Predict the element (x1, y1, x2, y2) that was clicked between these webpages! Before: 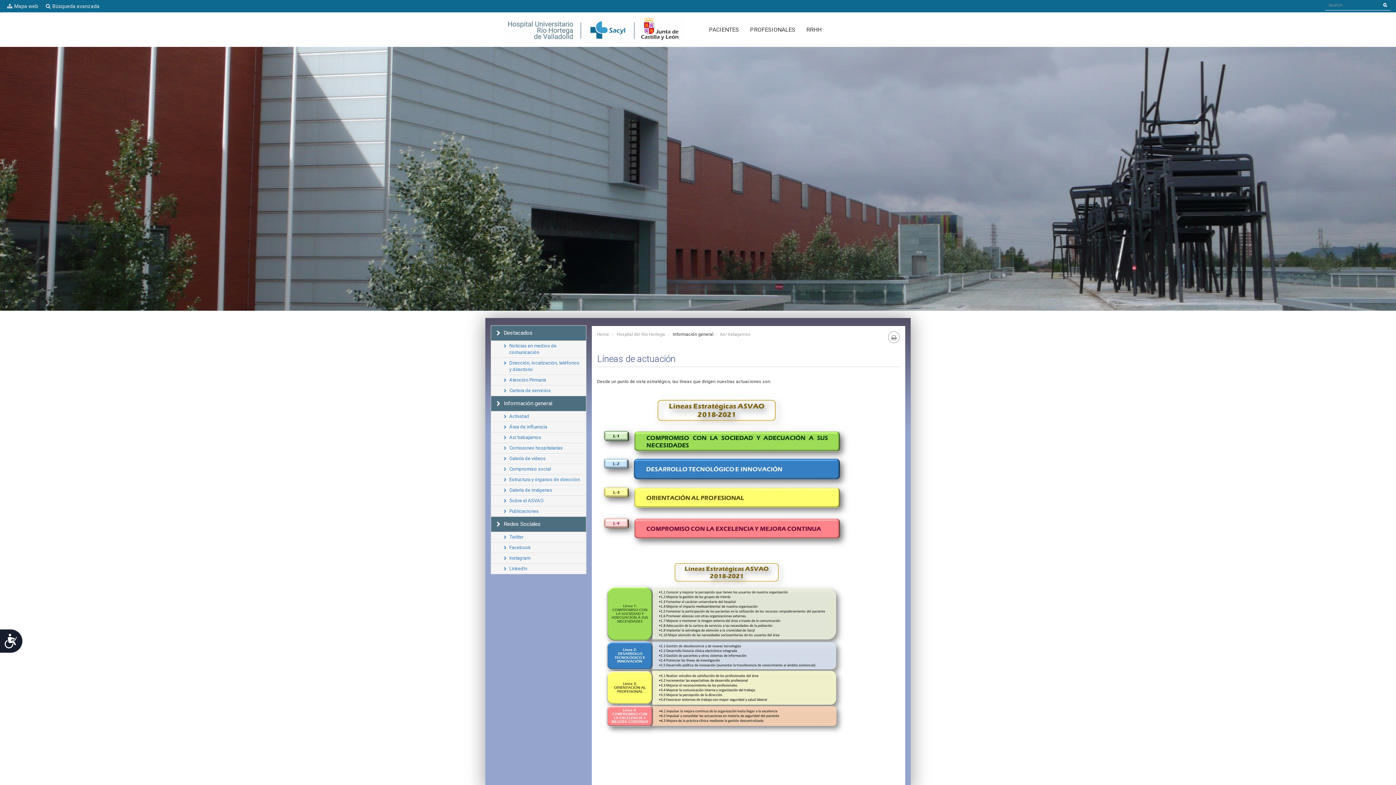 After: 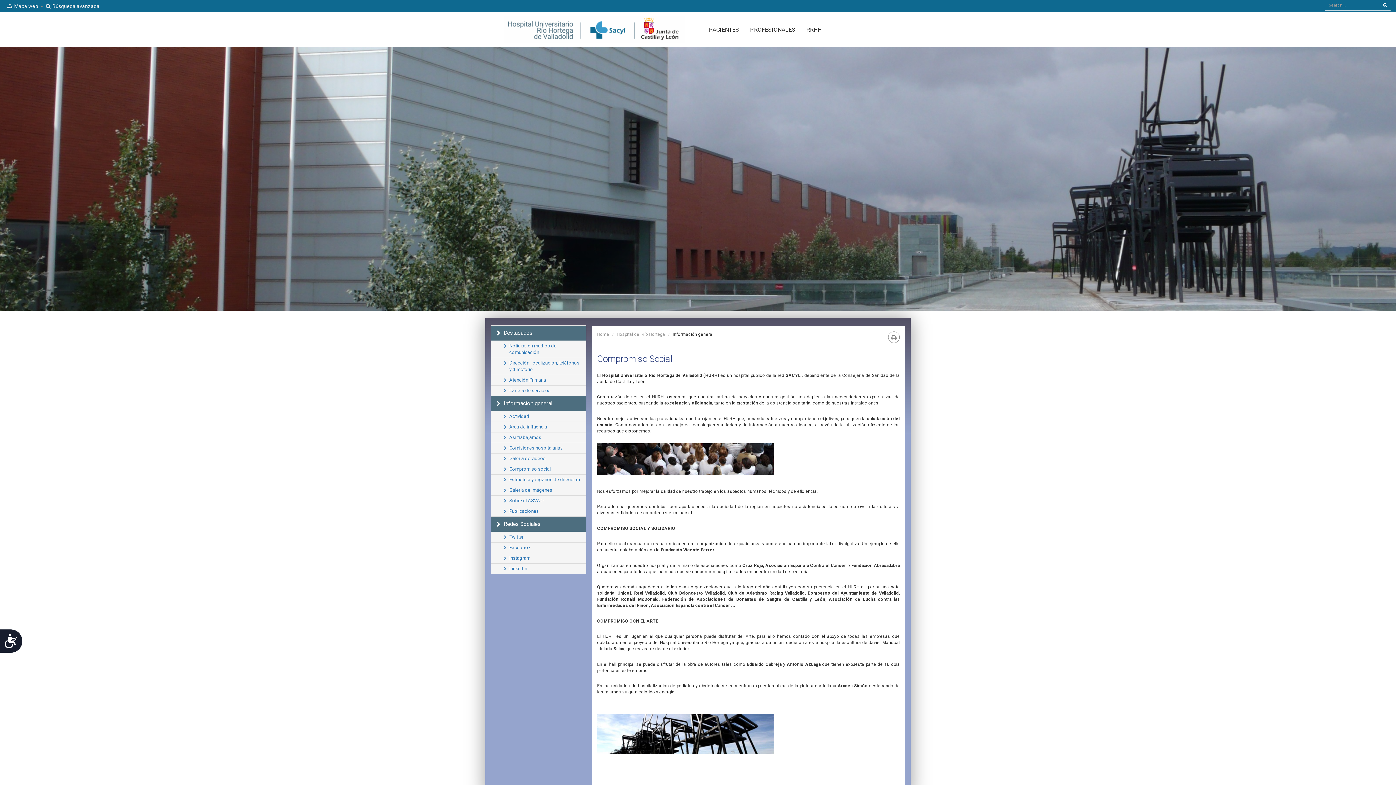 Action: bbox: (491, 464, 586, 474) label: Compromiso social